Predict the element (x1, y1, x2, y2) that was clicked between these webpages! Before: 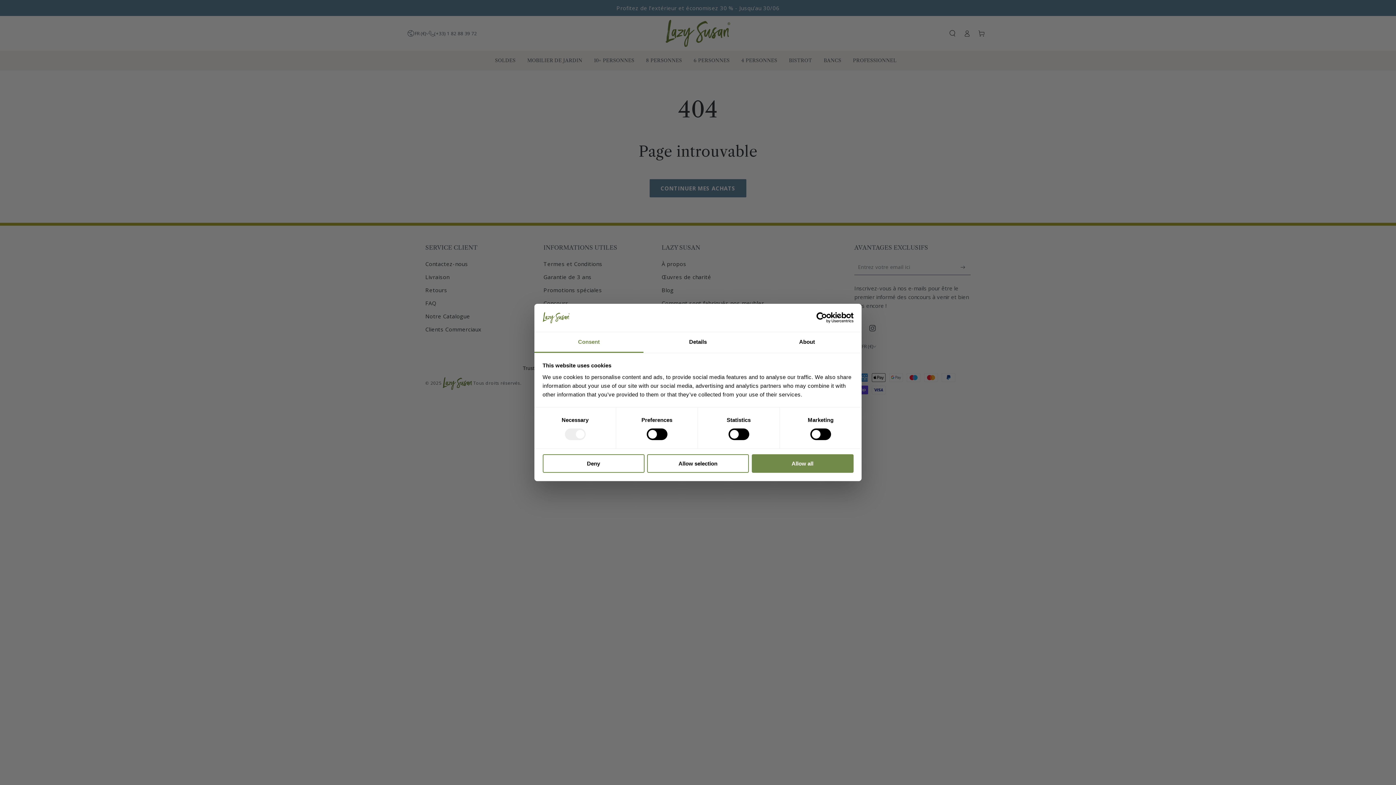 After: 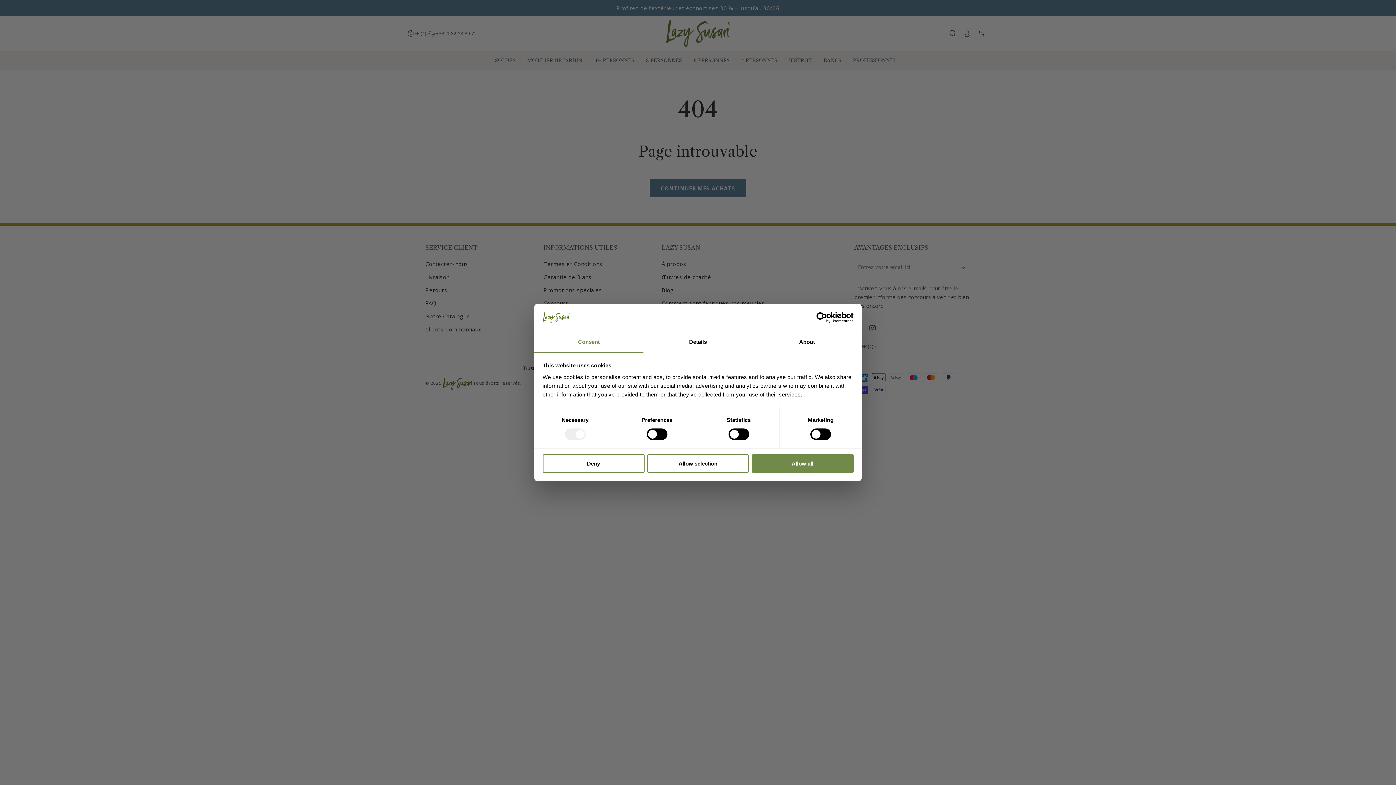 Action: bbox: (534, 332, 643, 353) label: Consent